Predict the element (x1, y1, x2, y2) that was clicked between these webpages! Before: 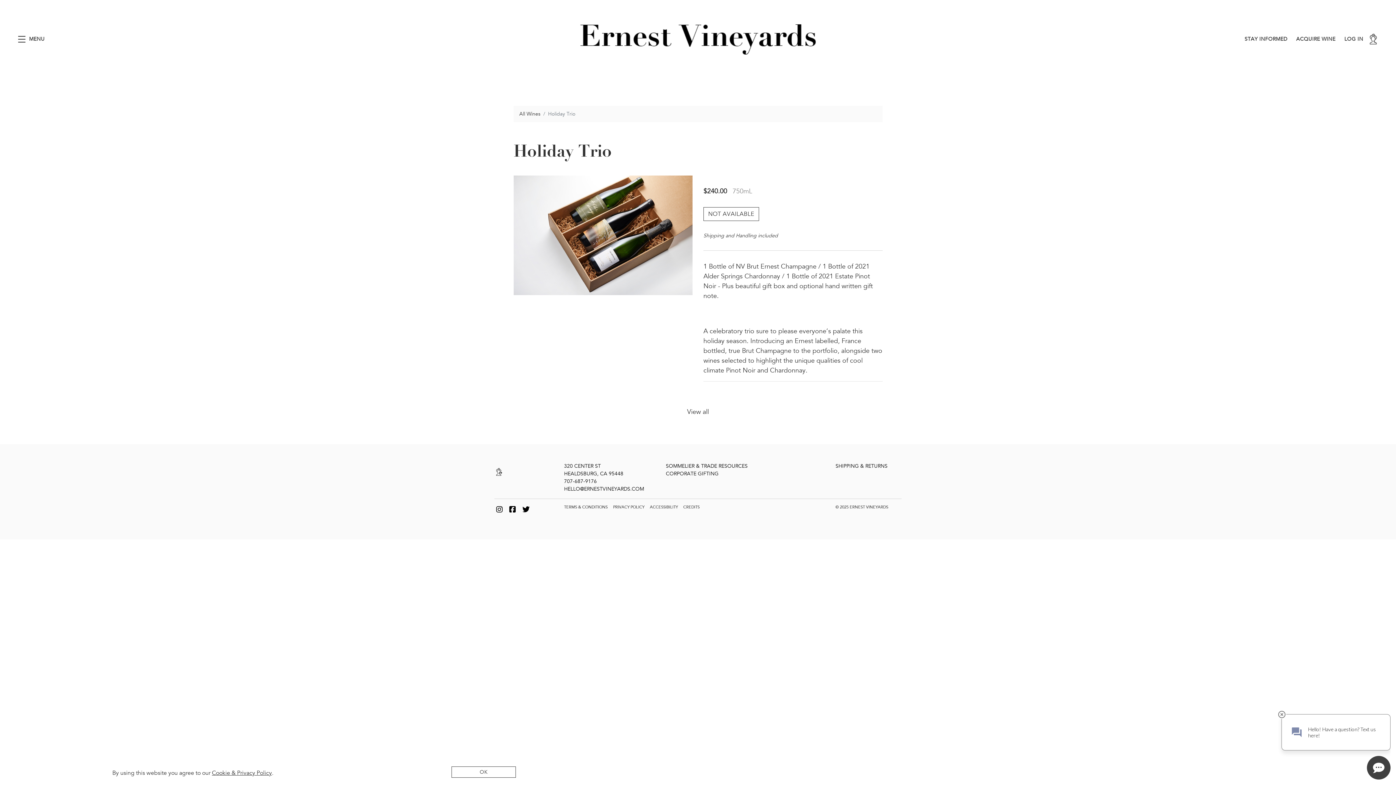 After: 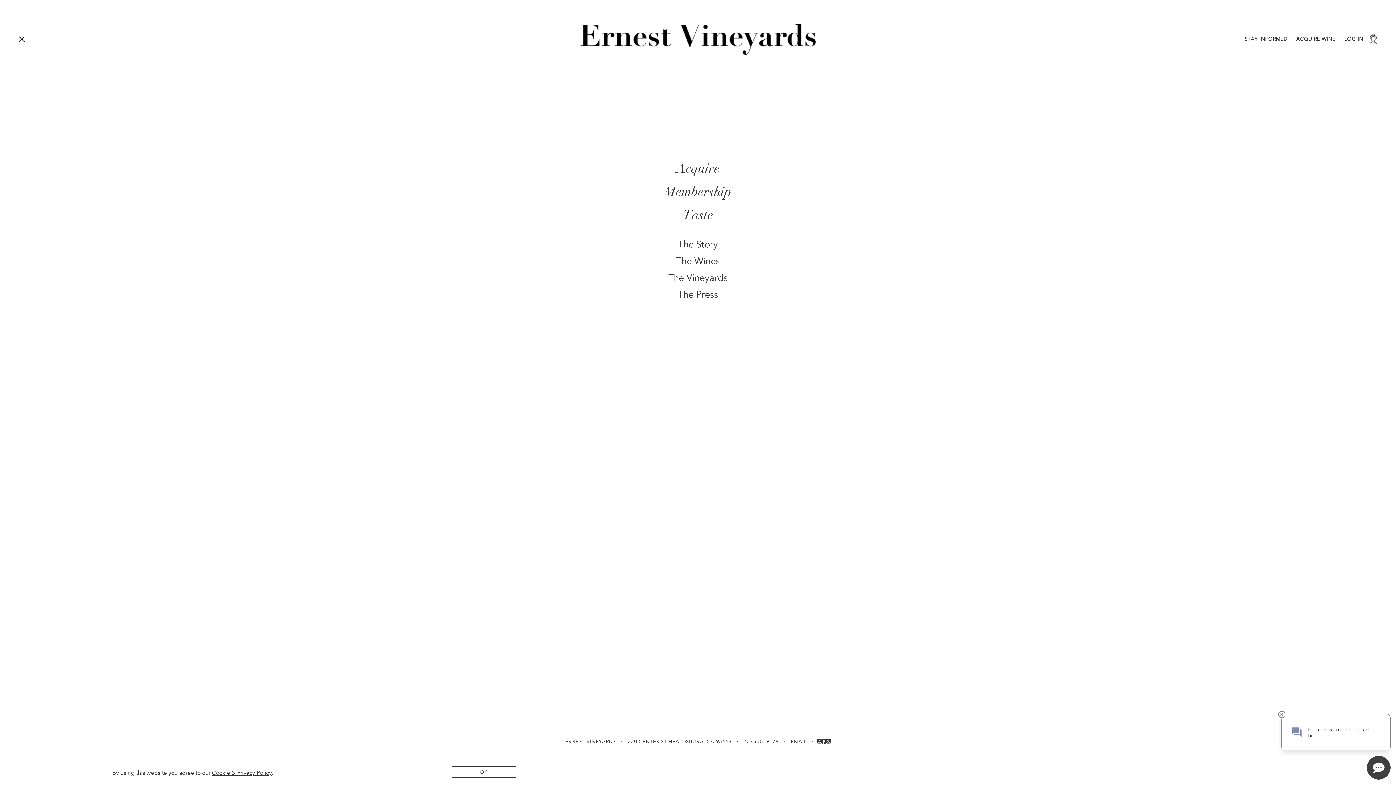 Action: label: Toggle Navigation bbox: (18, 0, 44, 78)